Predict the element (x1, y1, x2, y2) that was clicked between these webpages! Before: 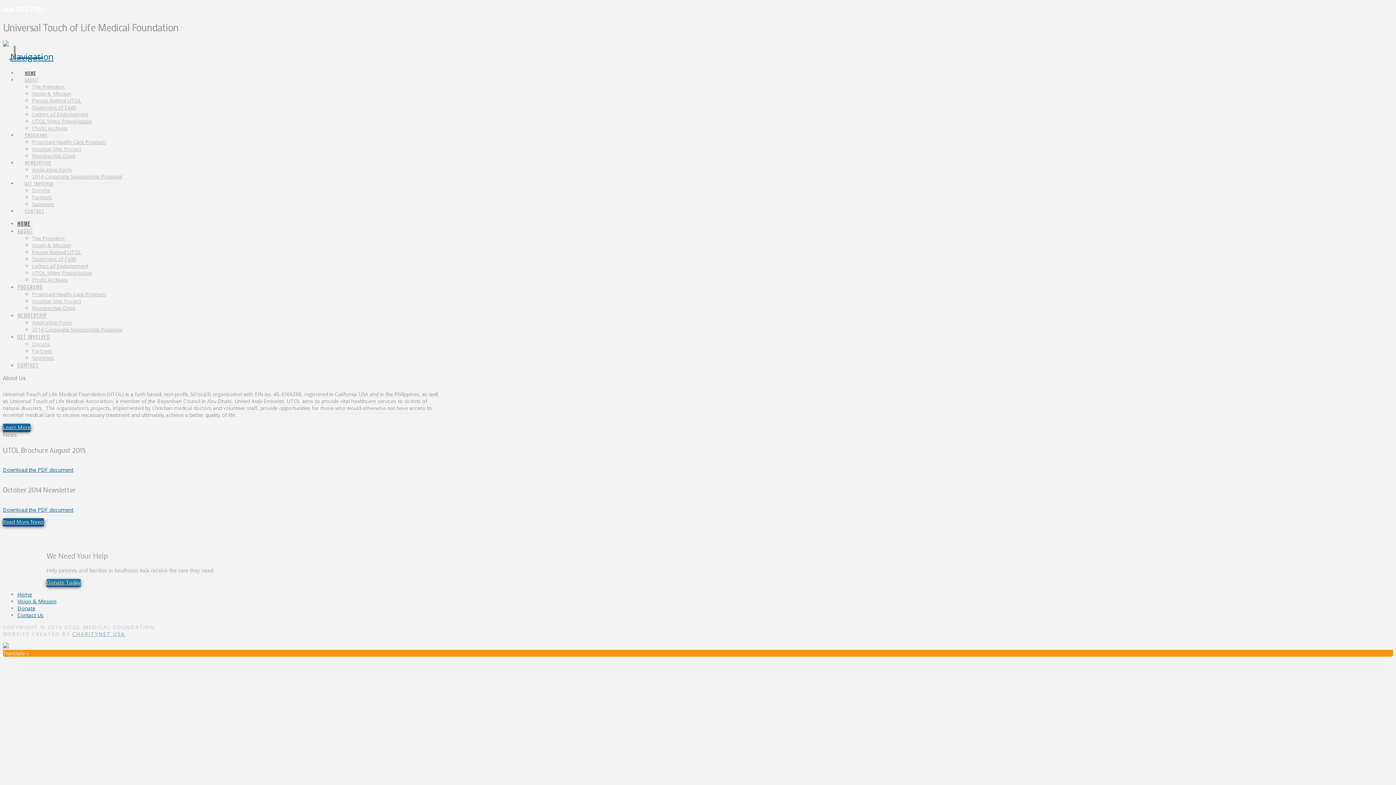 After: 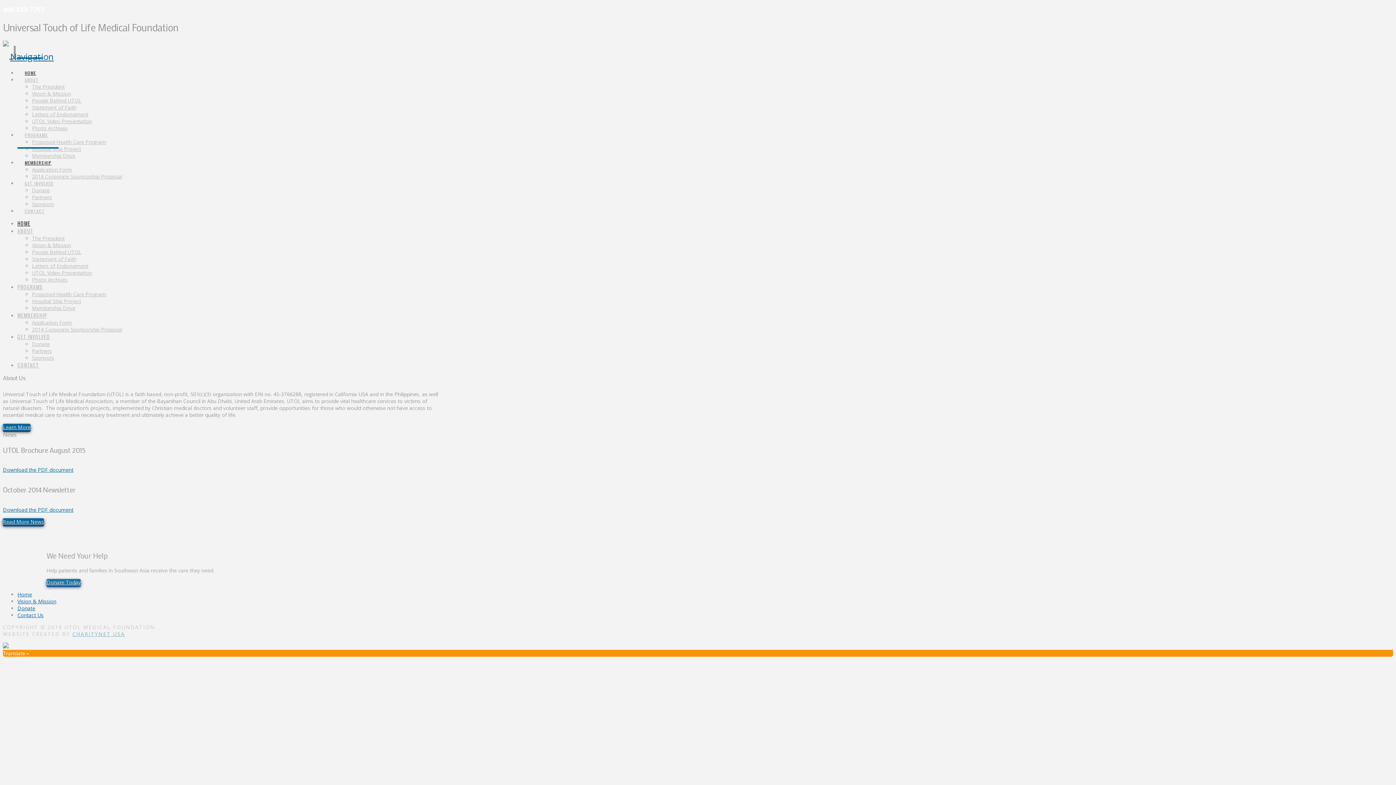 Action: label: MEMBERSHIP bbox: (17, 147, 58, 165)